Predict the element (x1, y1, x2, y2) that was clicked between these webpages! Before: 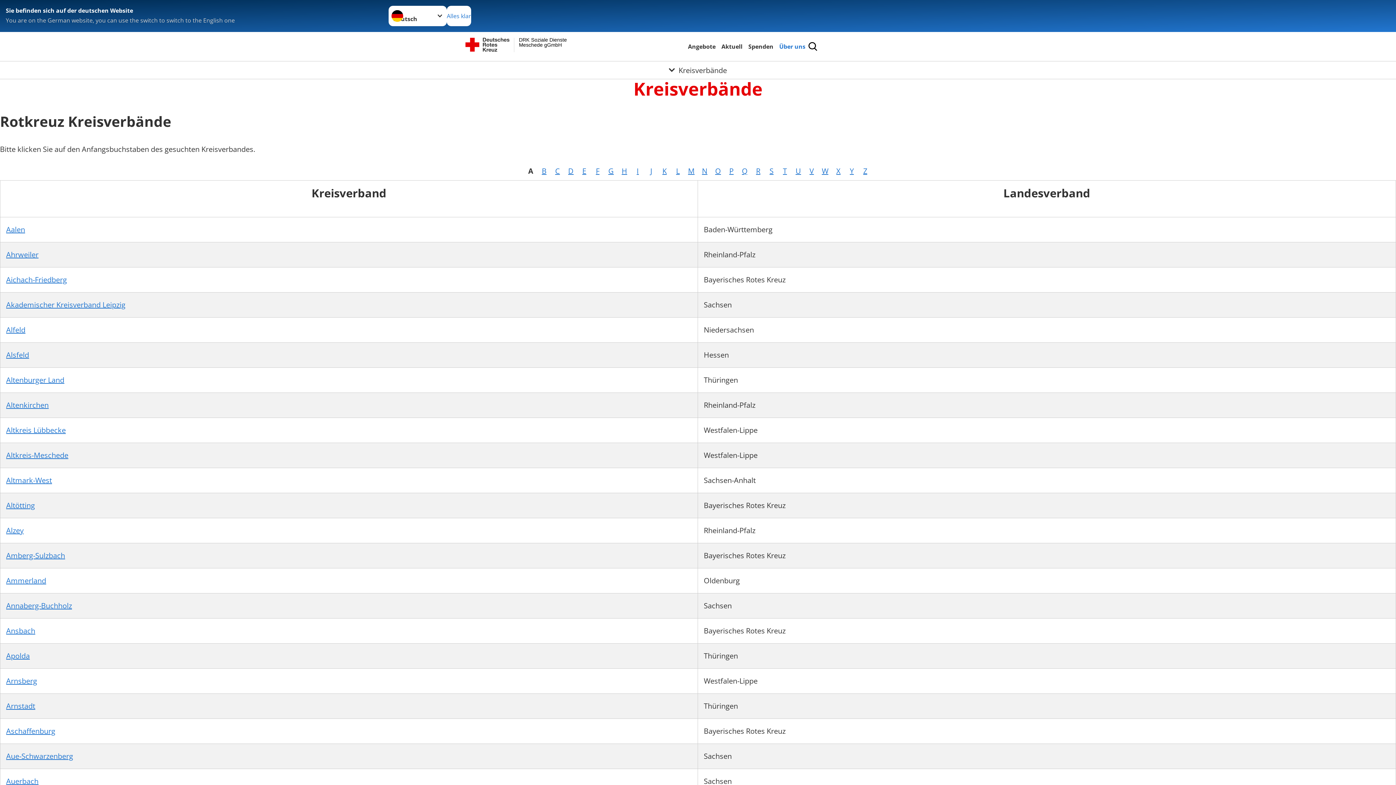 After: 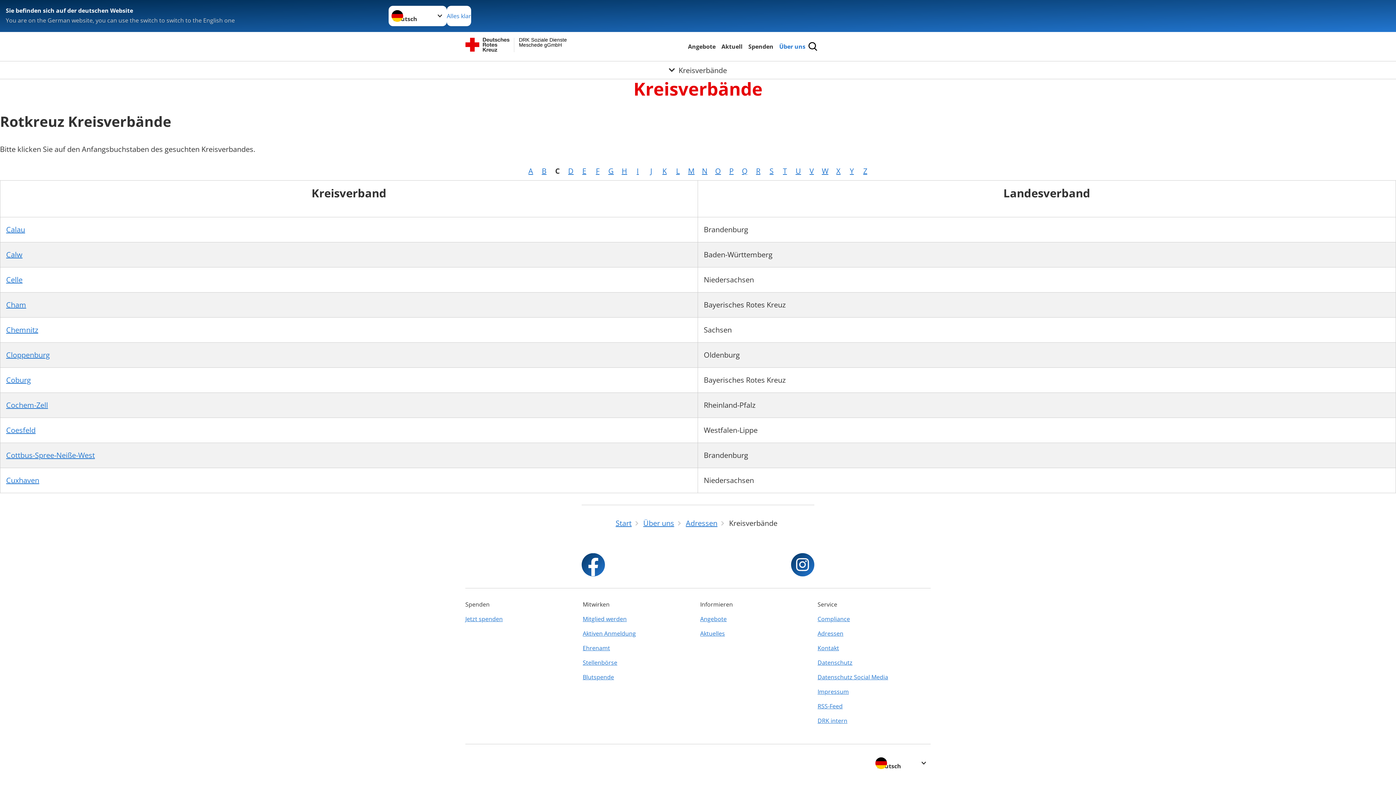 Action: bbox: (555, 166, 560, 176) label: C